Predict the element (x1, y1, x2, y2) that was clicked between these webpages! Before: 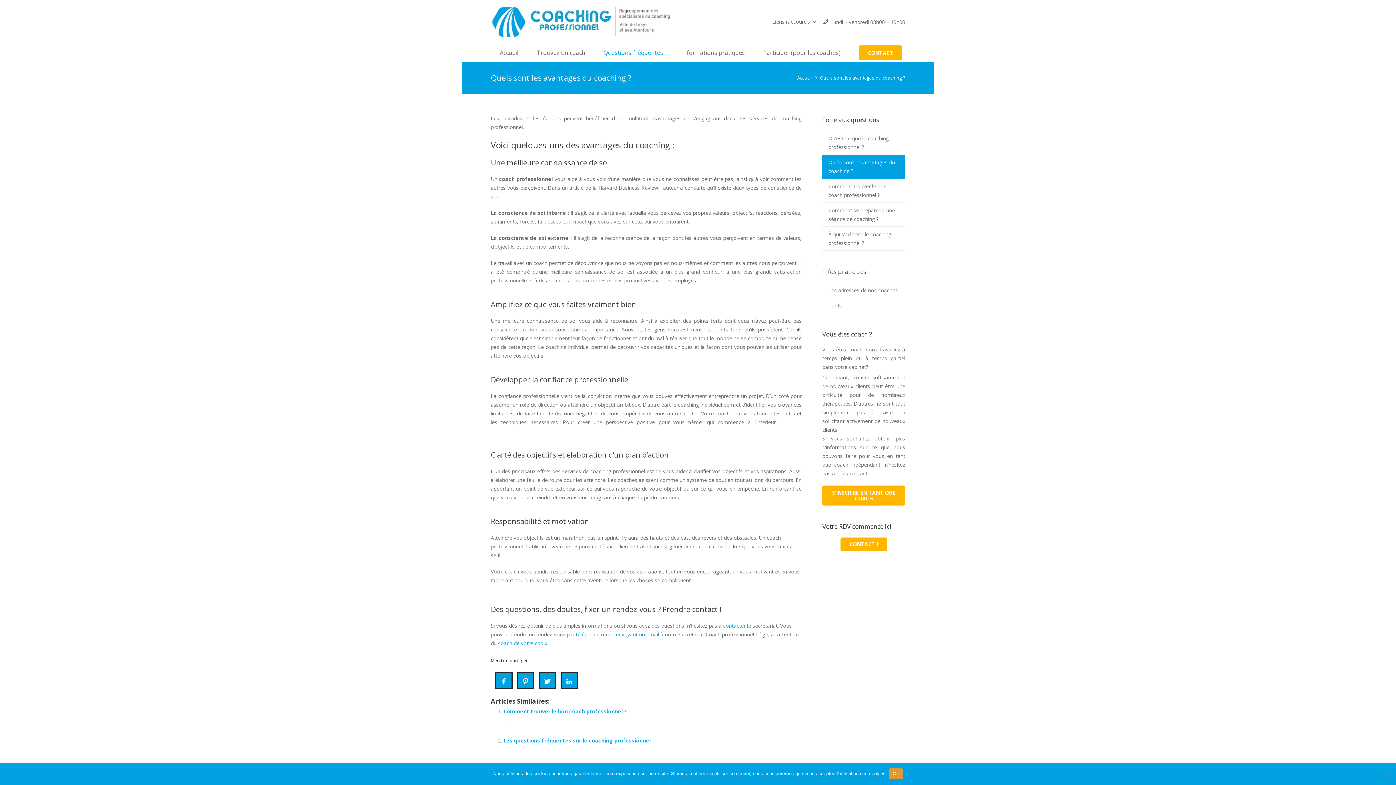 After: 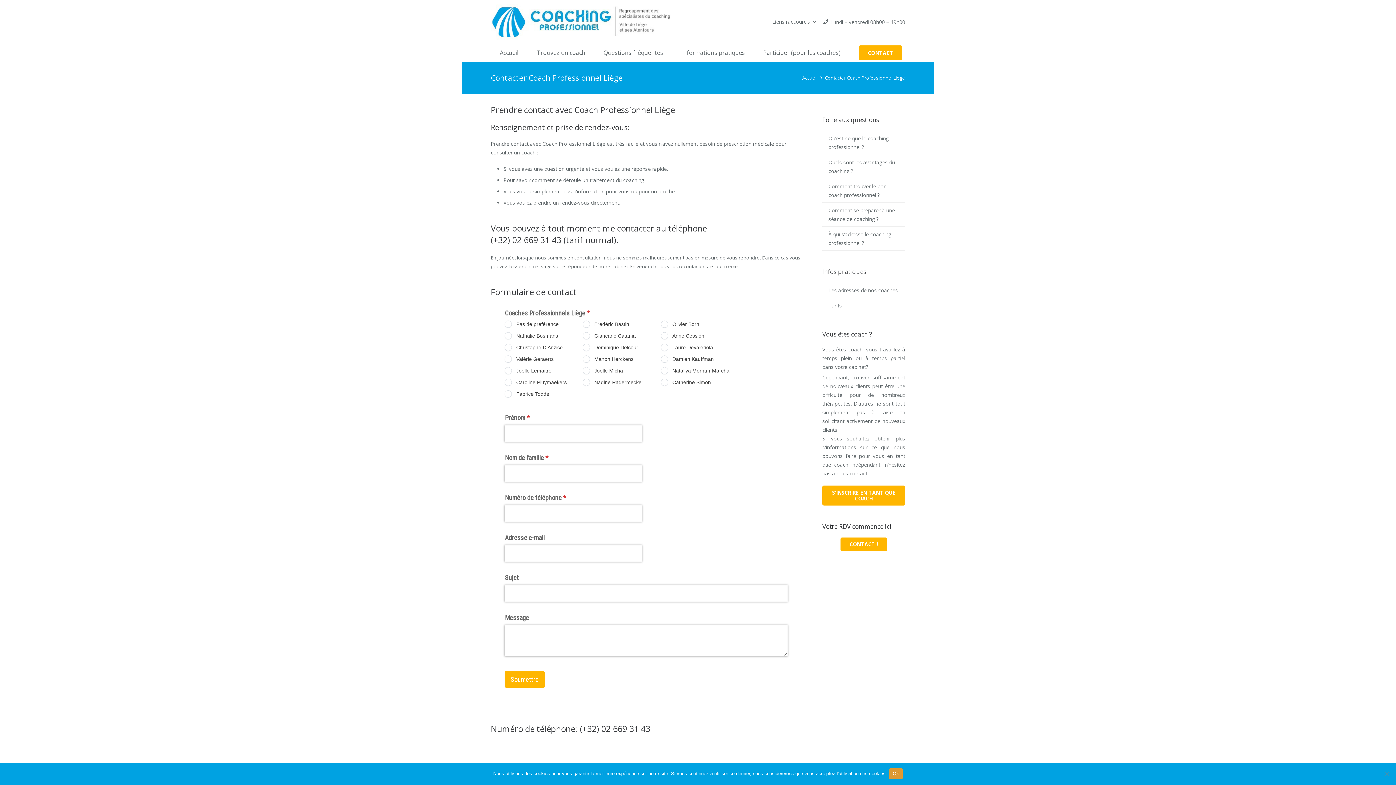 Action: bbox: (840, 537, 887, 551) label: CONTACT !